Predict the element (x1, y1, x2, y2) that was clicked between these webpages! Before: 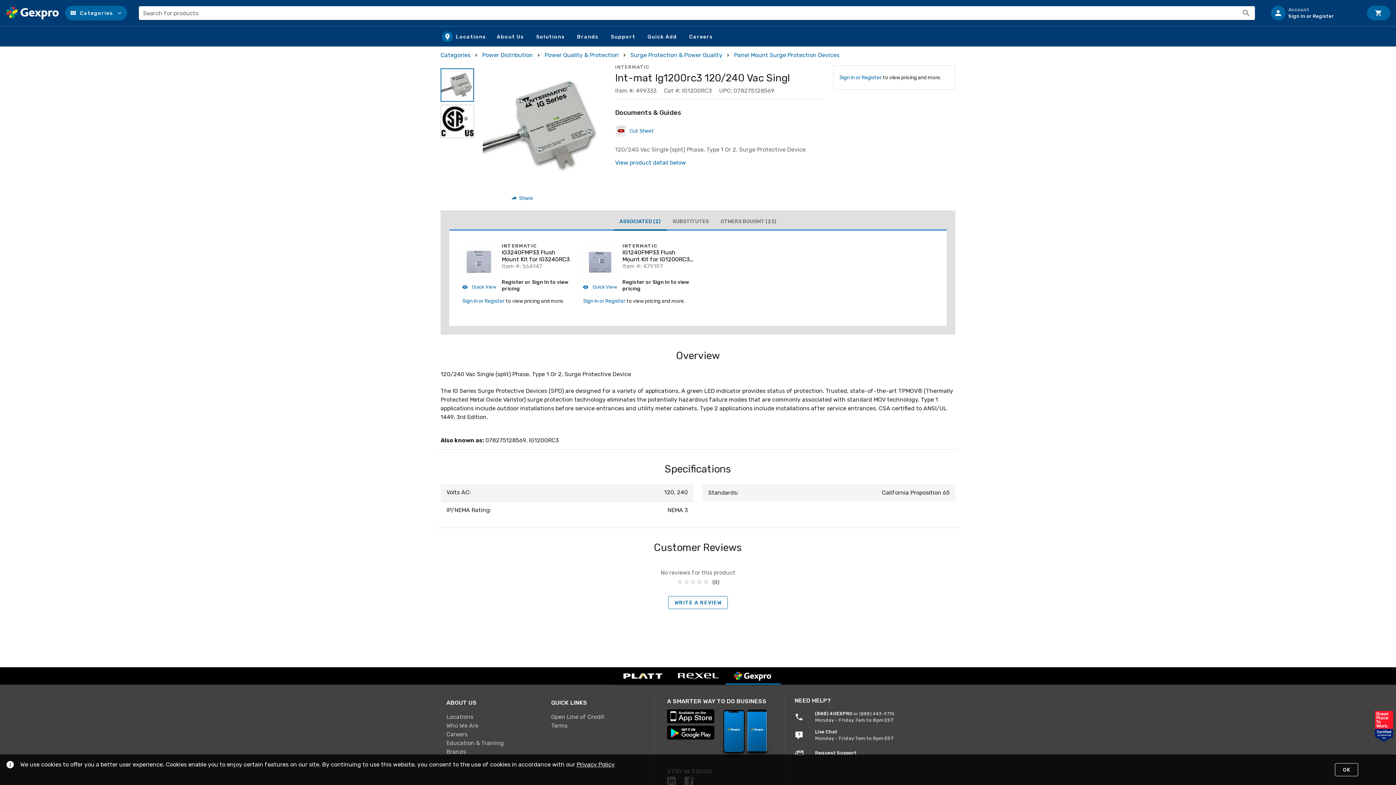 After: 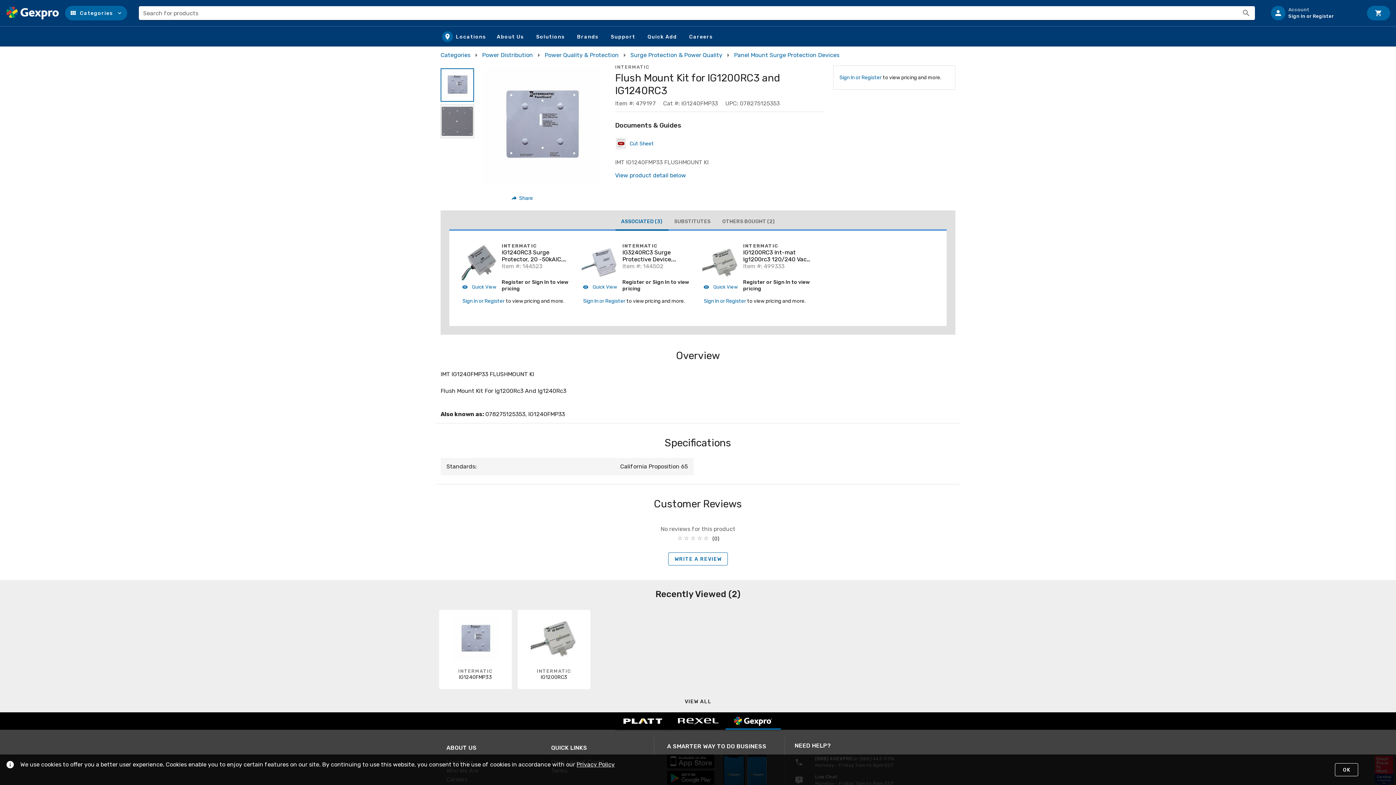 Action: bbox: (622, 249, 693, 262) label: IG1240FMP33 Flush Mount Kit for IG1200RC3 and IG1240RC3